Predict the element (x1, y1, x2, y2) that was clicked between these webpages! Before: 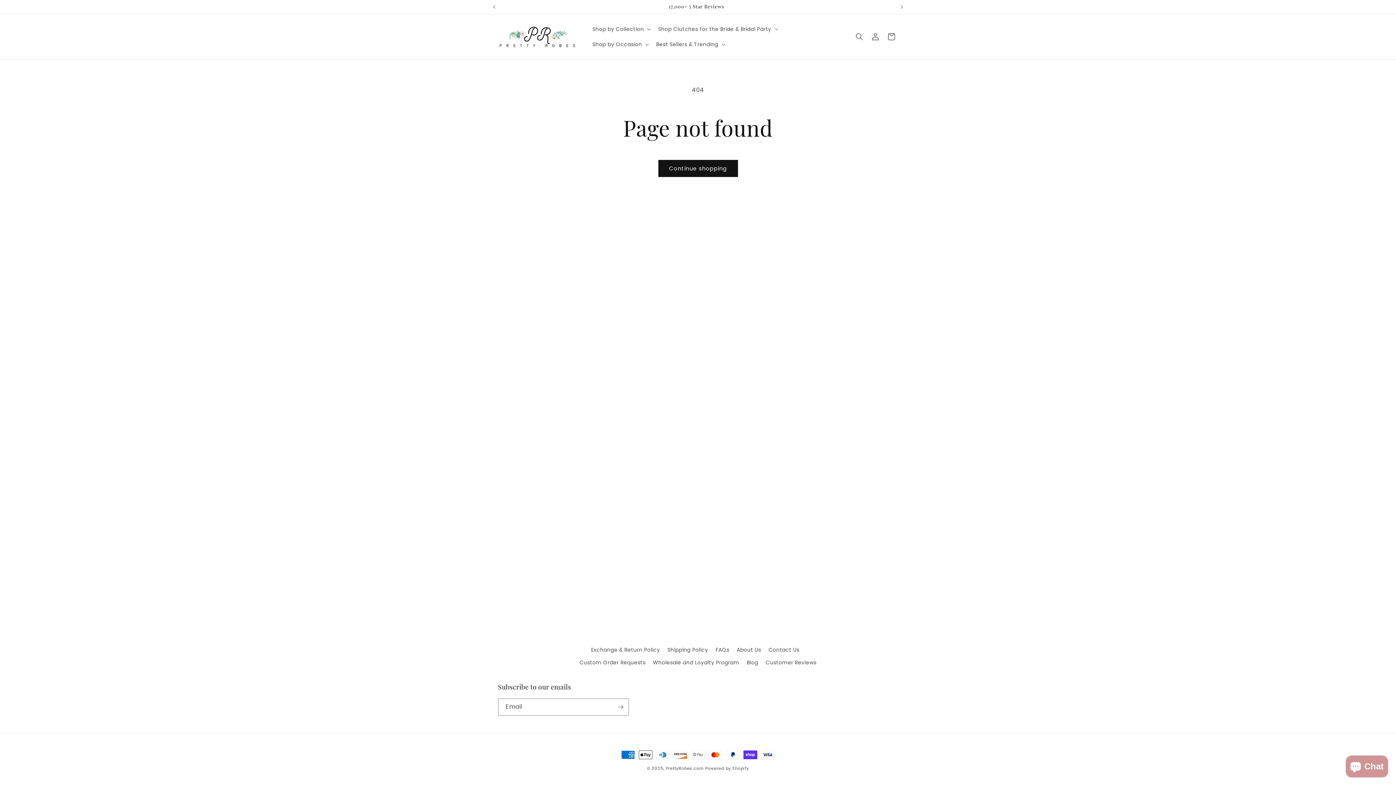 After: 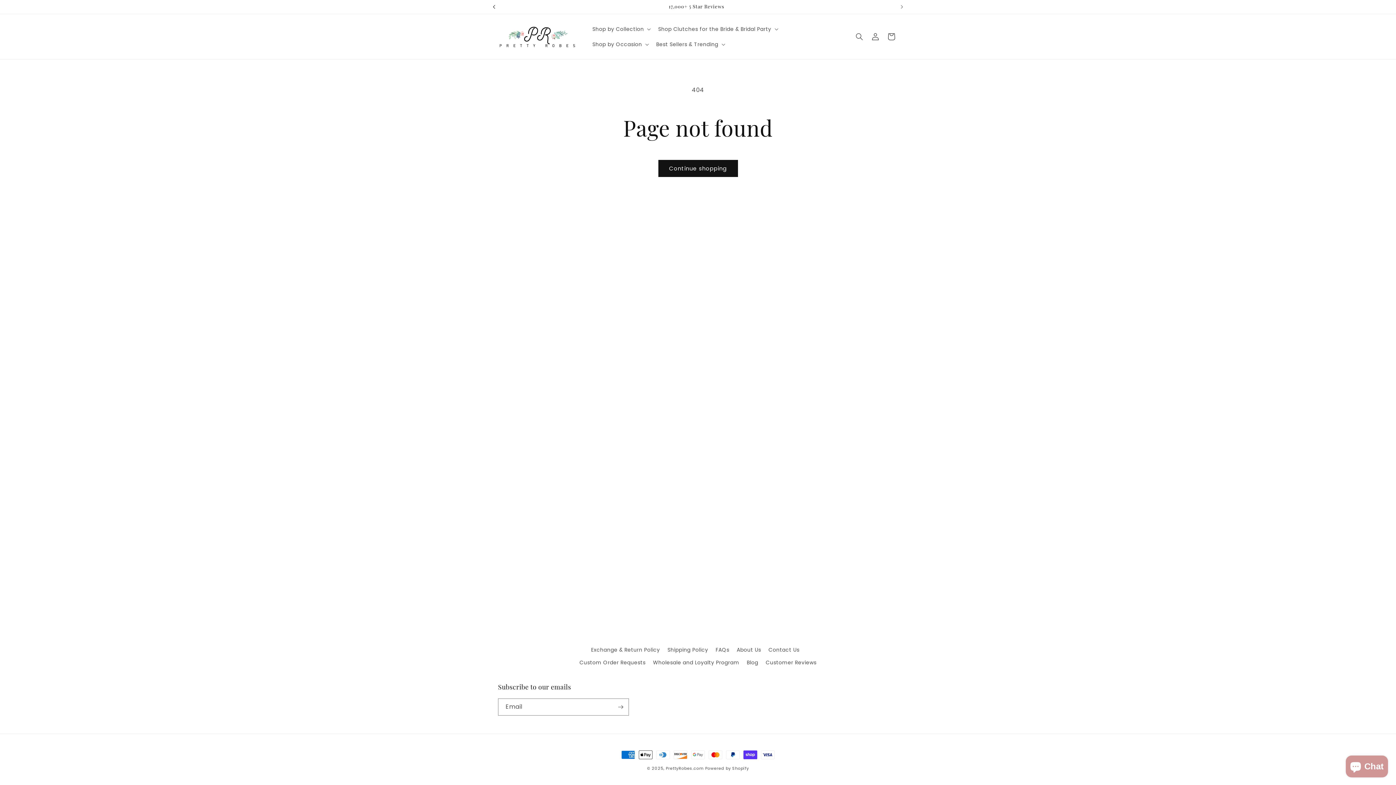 Action: label: Previous announcement bbox: (486, 0, 502, 13)